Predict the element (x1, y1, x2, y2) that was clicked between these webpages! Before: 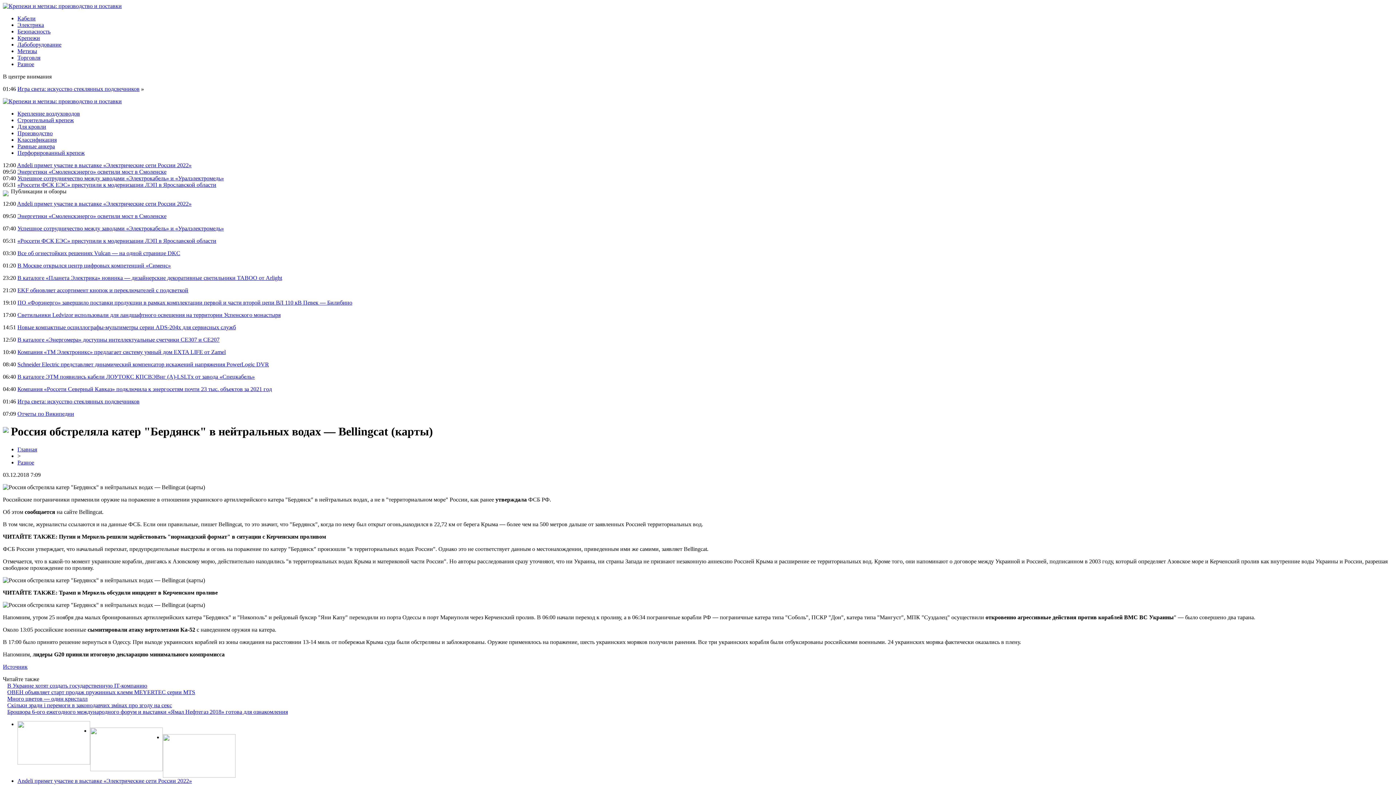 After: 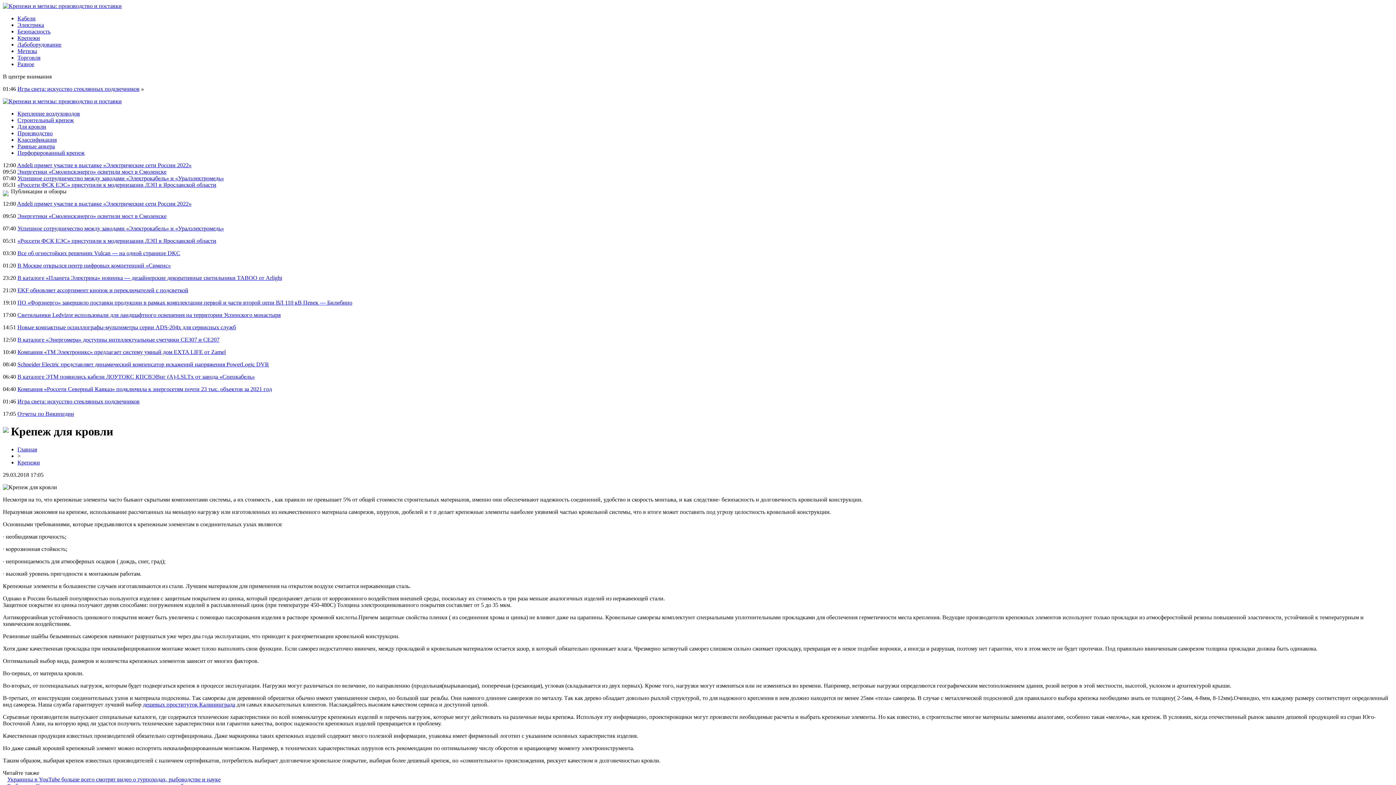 Action: label: Для кровли bbox: (17, 123, 46, 129)